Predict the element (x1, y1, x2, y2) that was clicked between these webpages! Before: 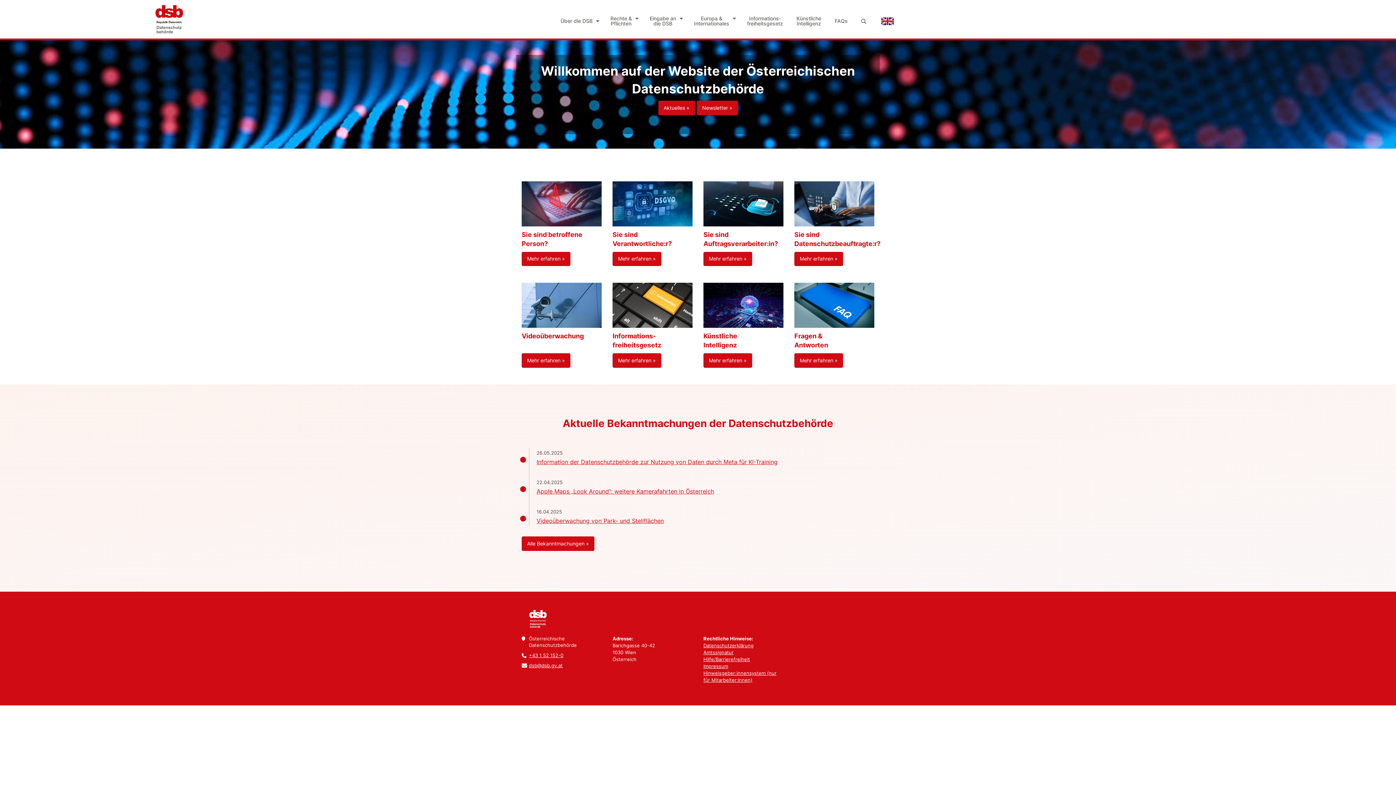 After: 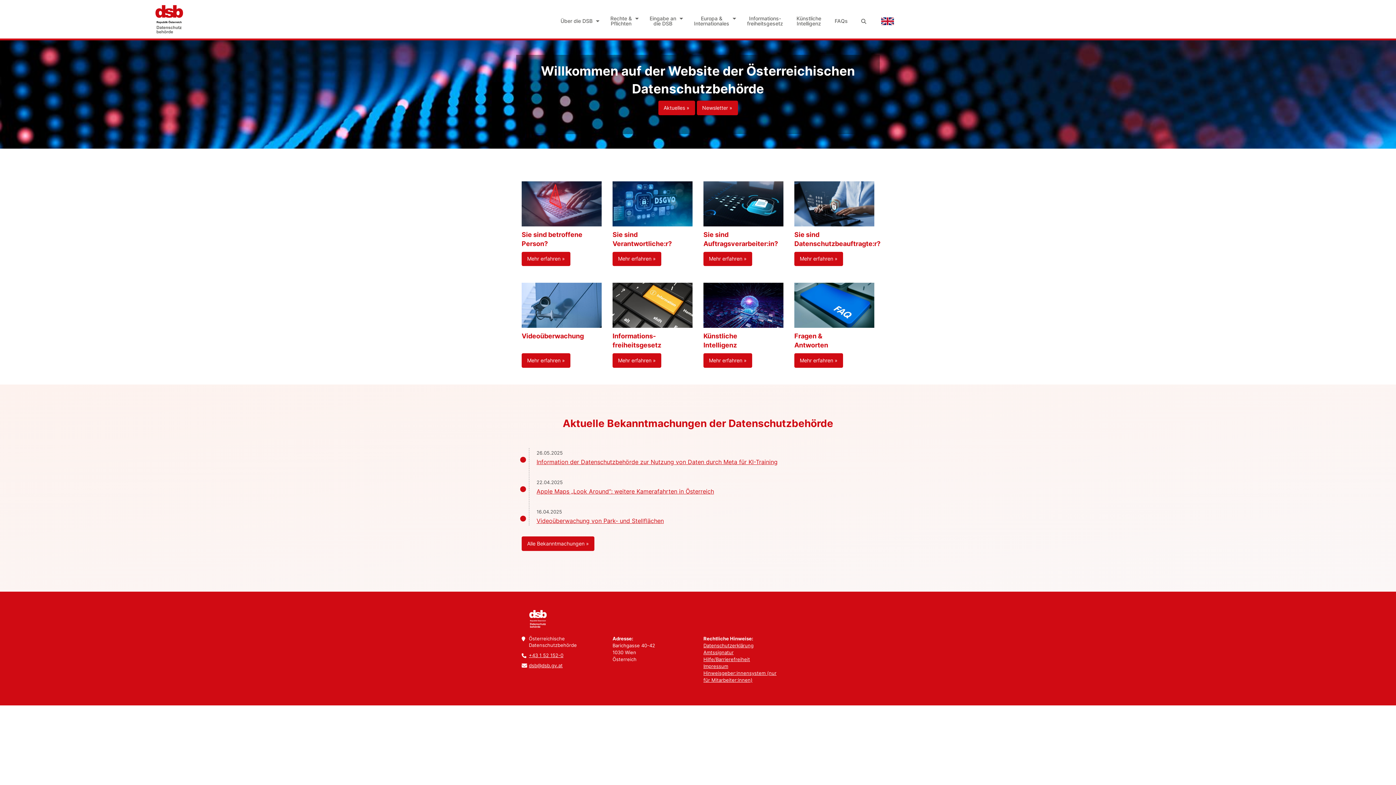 Action: bbox: (875, 13, 901, 29)